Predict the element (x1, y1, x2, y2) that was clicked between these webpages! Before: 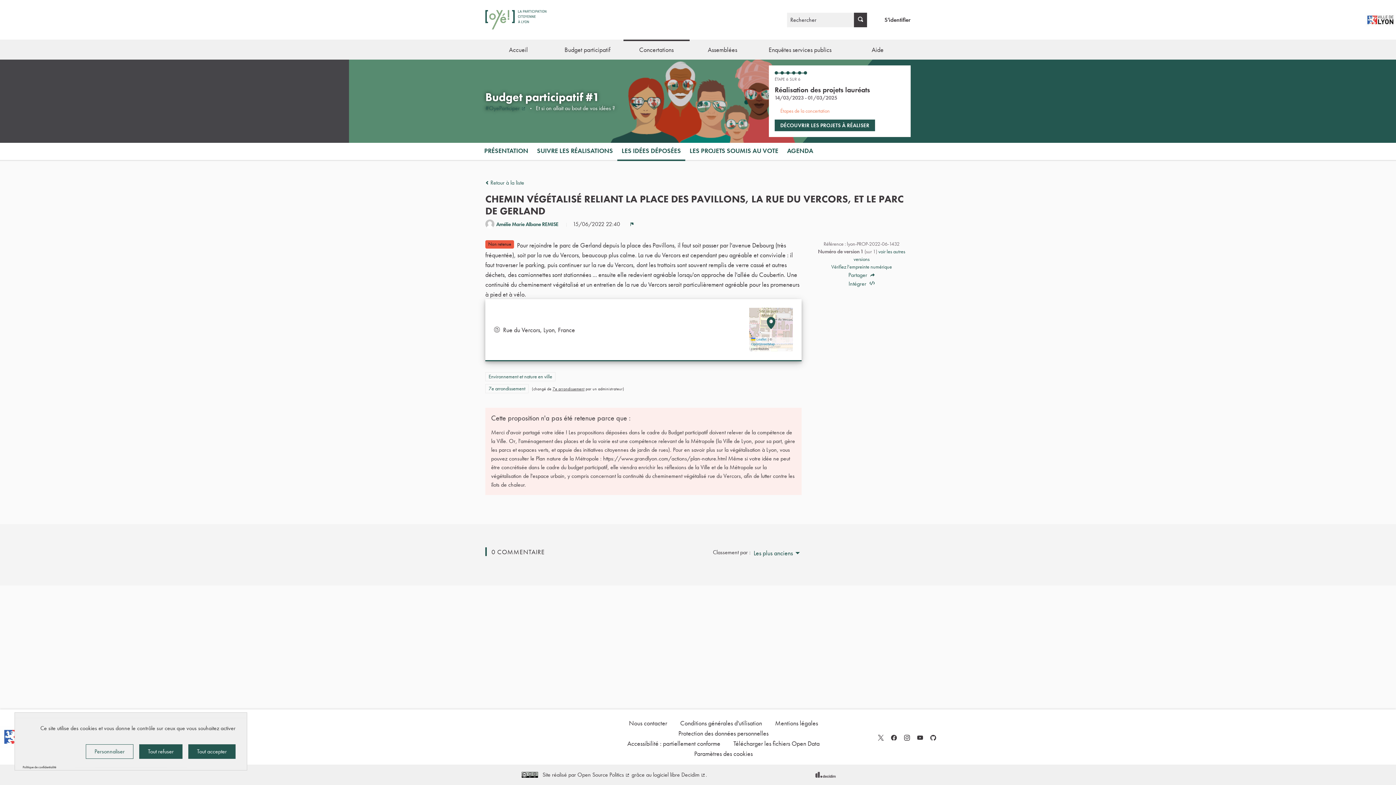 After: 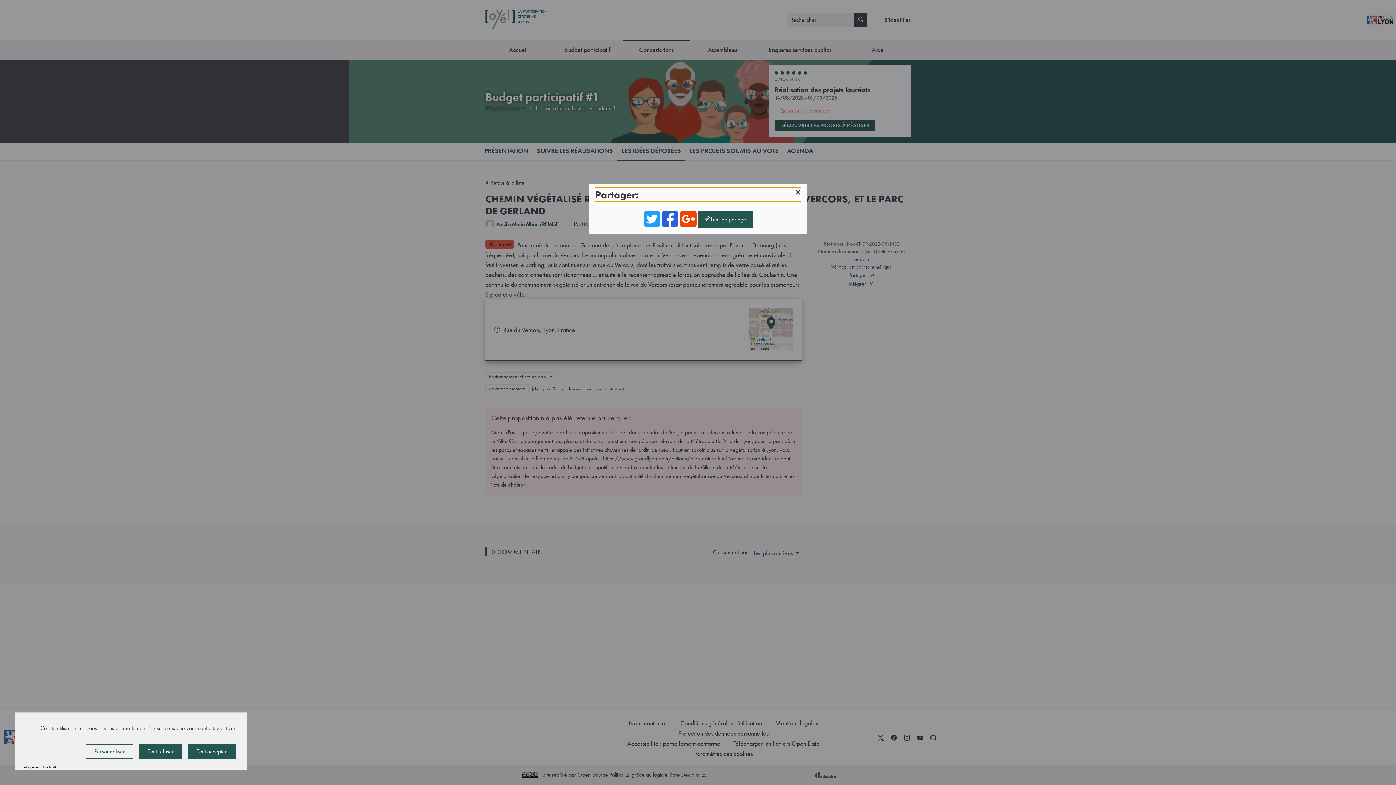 Action: label: Partager  bbox: (848, 272, 875, 278)